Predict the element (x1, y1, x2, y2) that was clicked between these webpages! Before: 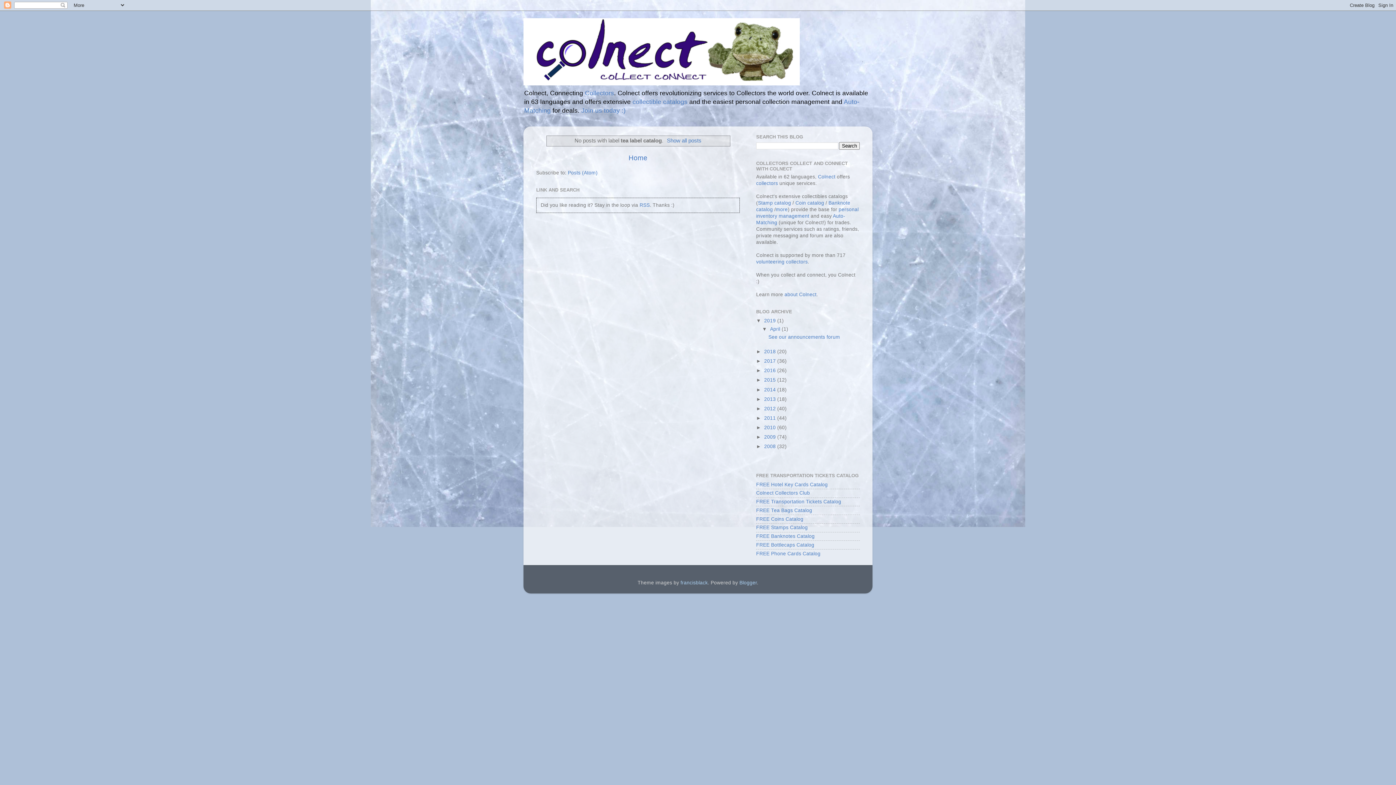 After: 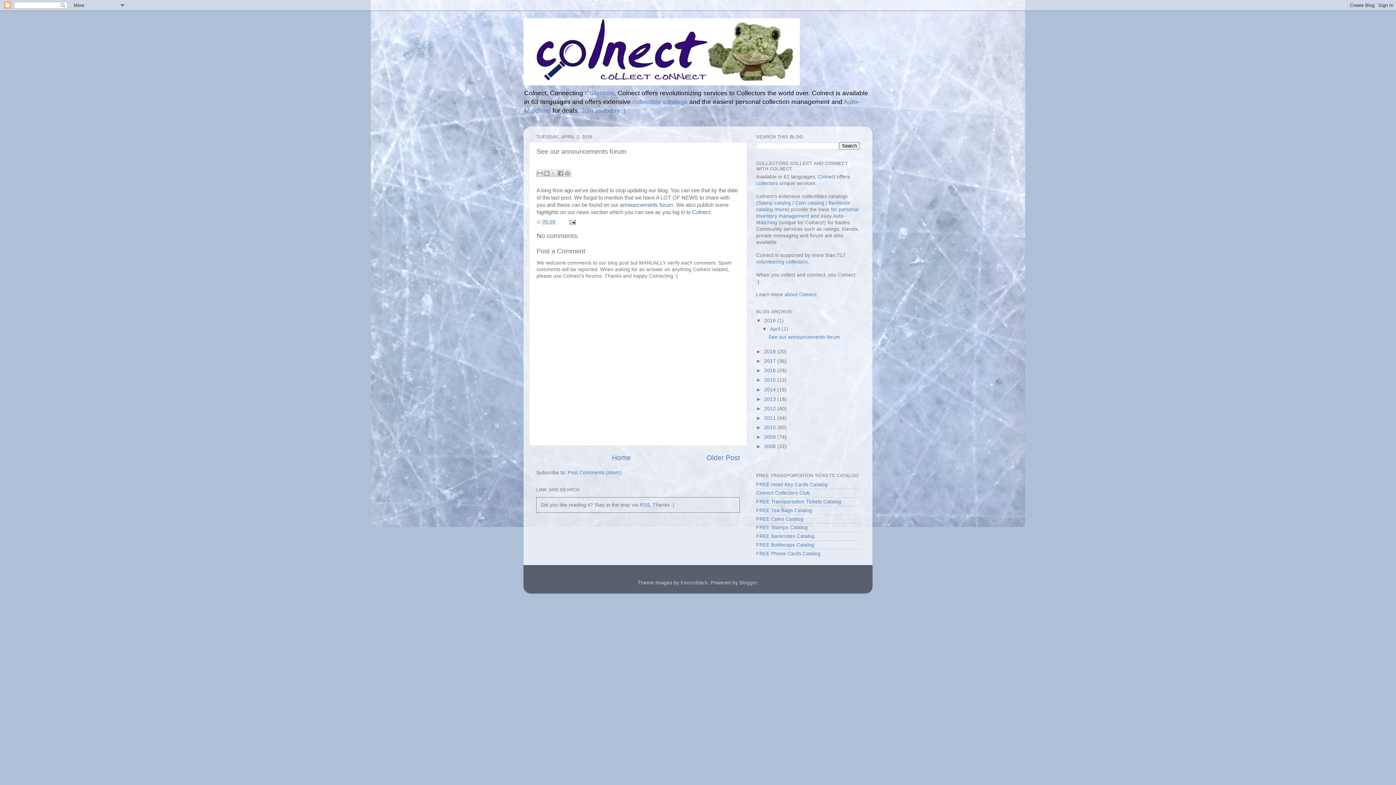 Action: bbox: (768, 334, 840, 340) label: See our announcements forum